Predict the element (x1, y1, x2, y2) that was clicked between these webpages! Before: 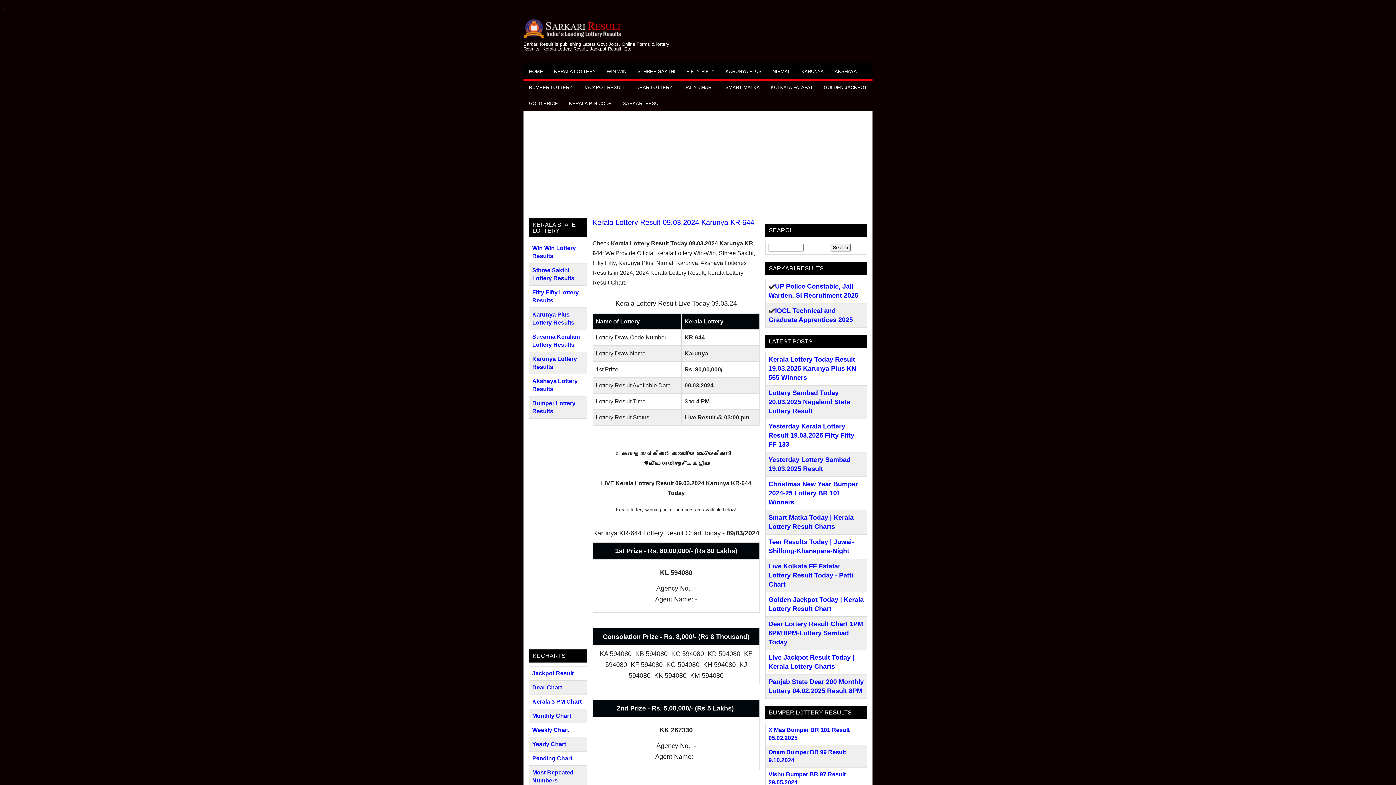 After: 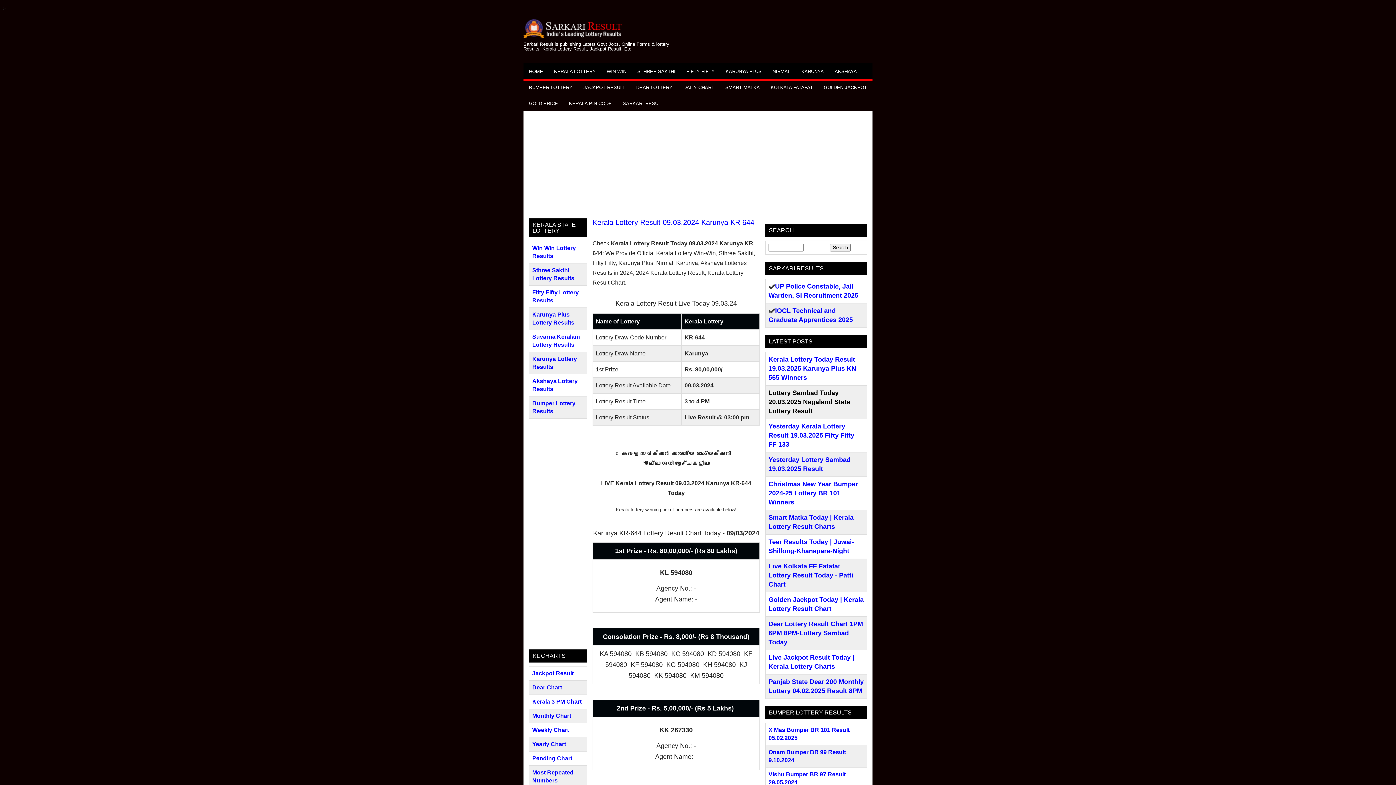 Action: bbox: (768, 389, 850, 414) label: Lottery Sambad Today 20.03.2025 Nagaland State Lottery Result